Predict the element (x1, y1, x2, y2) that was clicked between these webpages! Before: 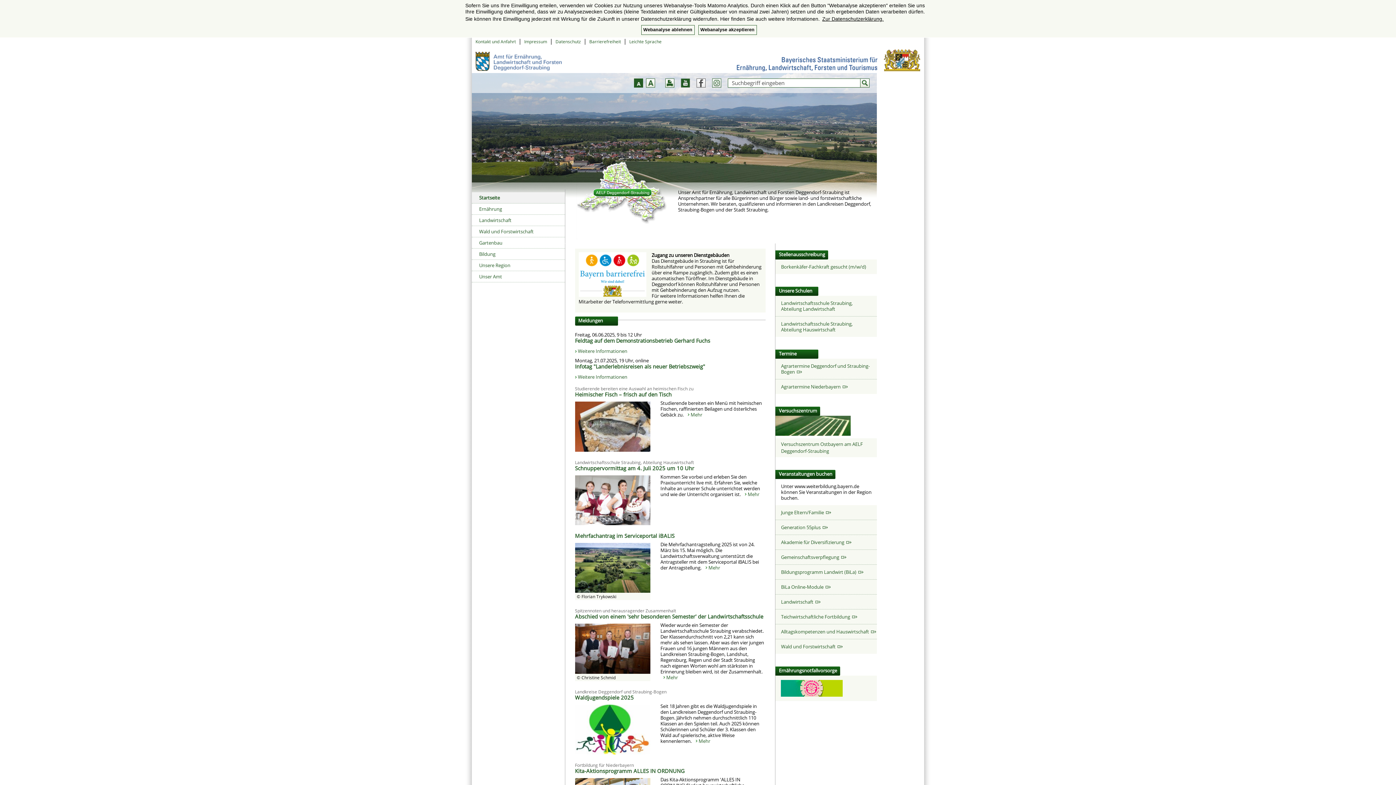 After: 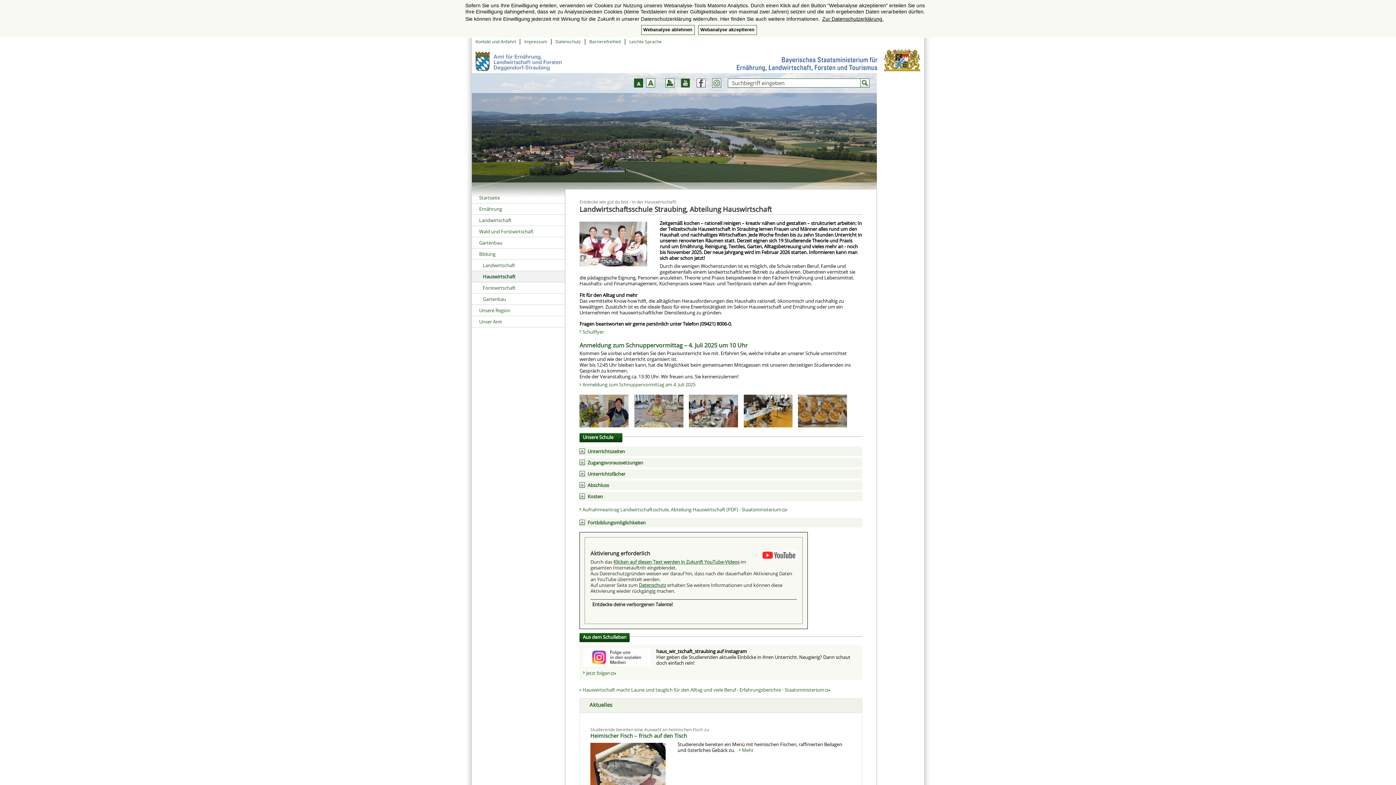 Action: label: Landwirtschaftsschule Straubing,
Abteilung Hauswirtschaft bbox: (781, 320, 852, 332)